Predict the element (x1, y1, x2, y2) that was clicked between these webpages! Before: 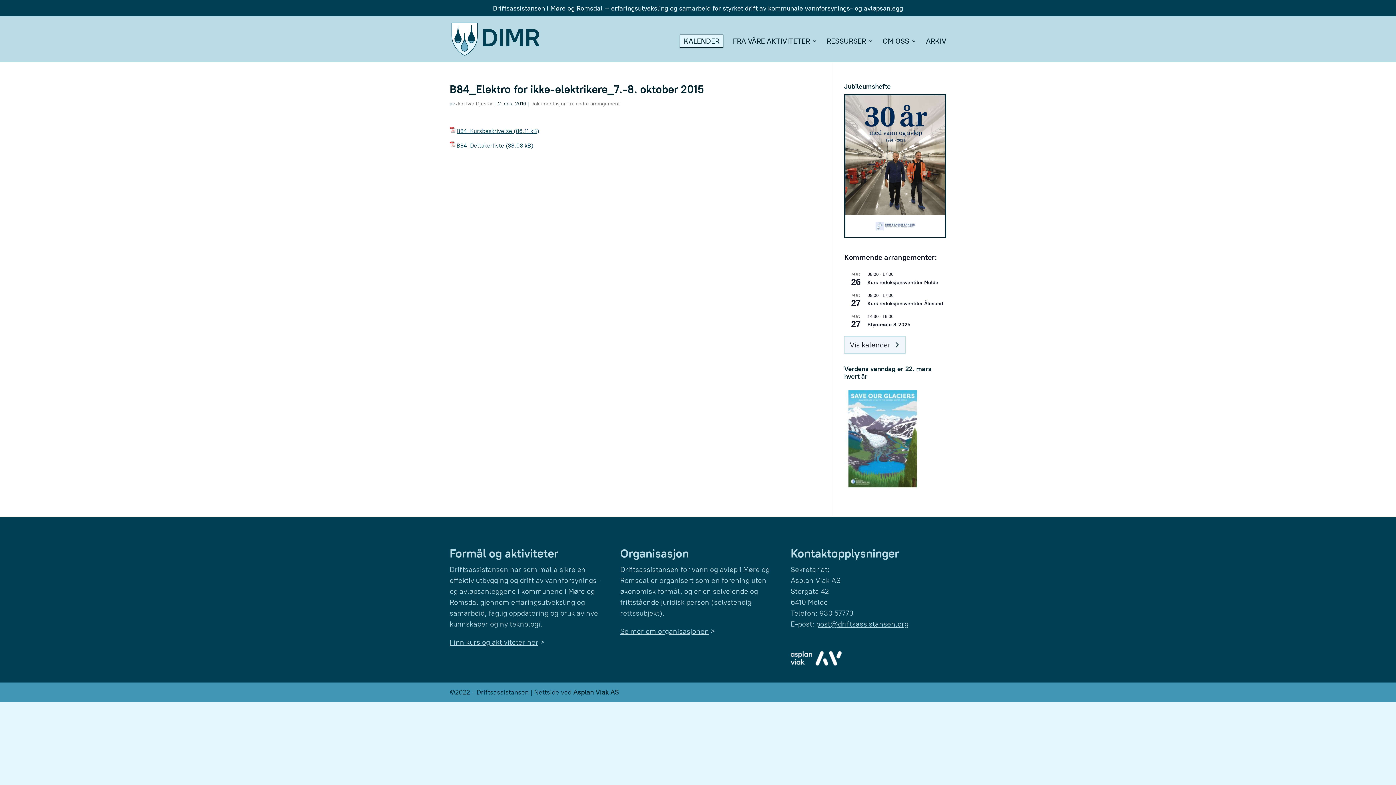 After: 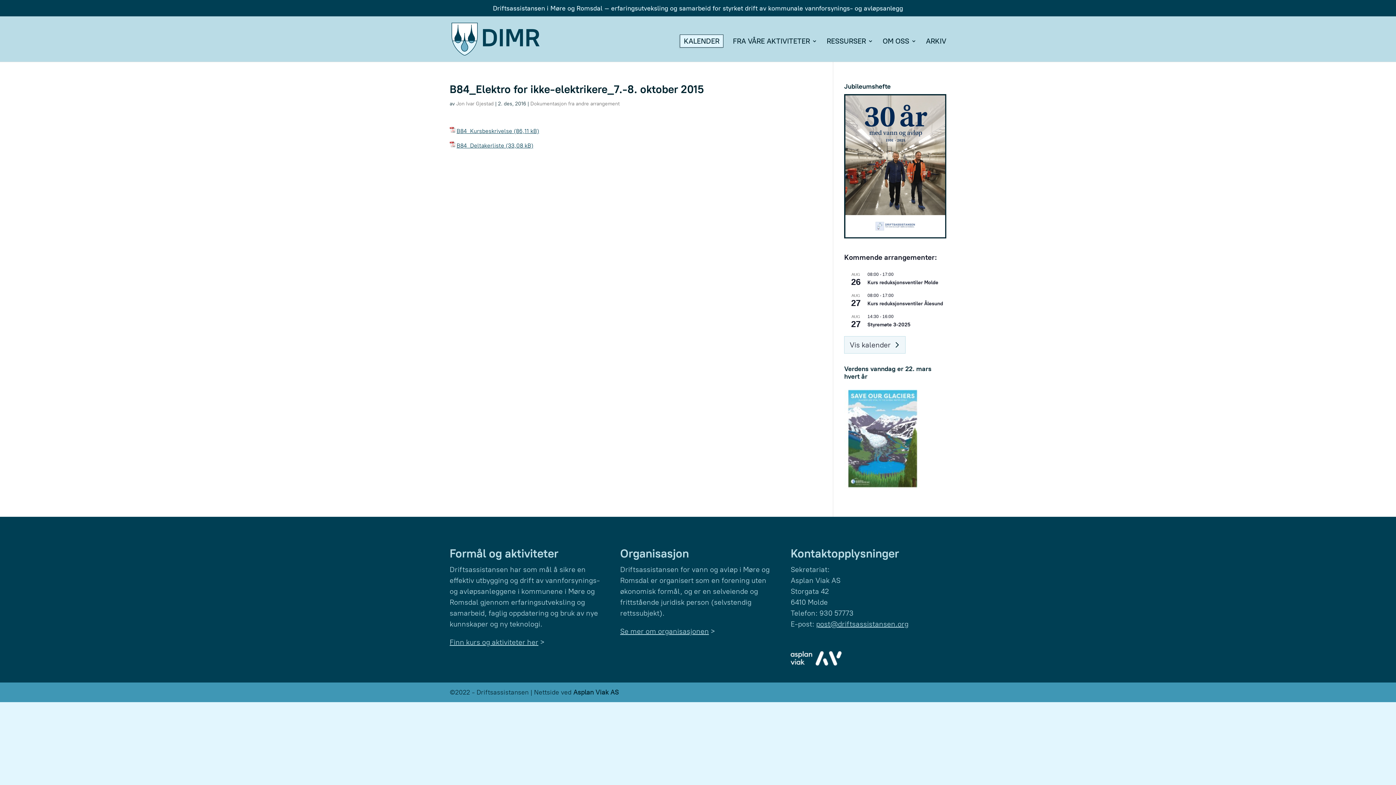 Action: bbox: (816, 619, 908, 628) label: post@driftsassistansen.org